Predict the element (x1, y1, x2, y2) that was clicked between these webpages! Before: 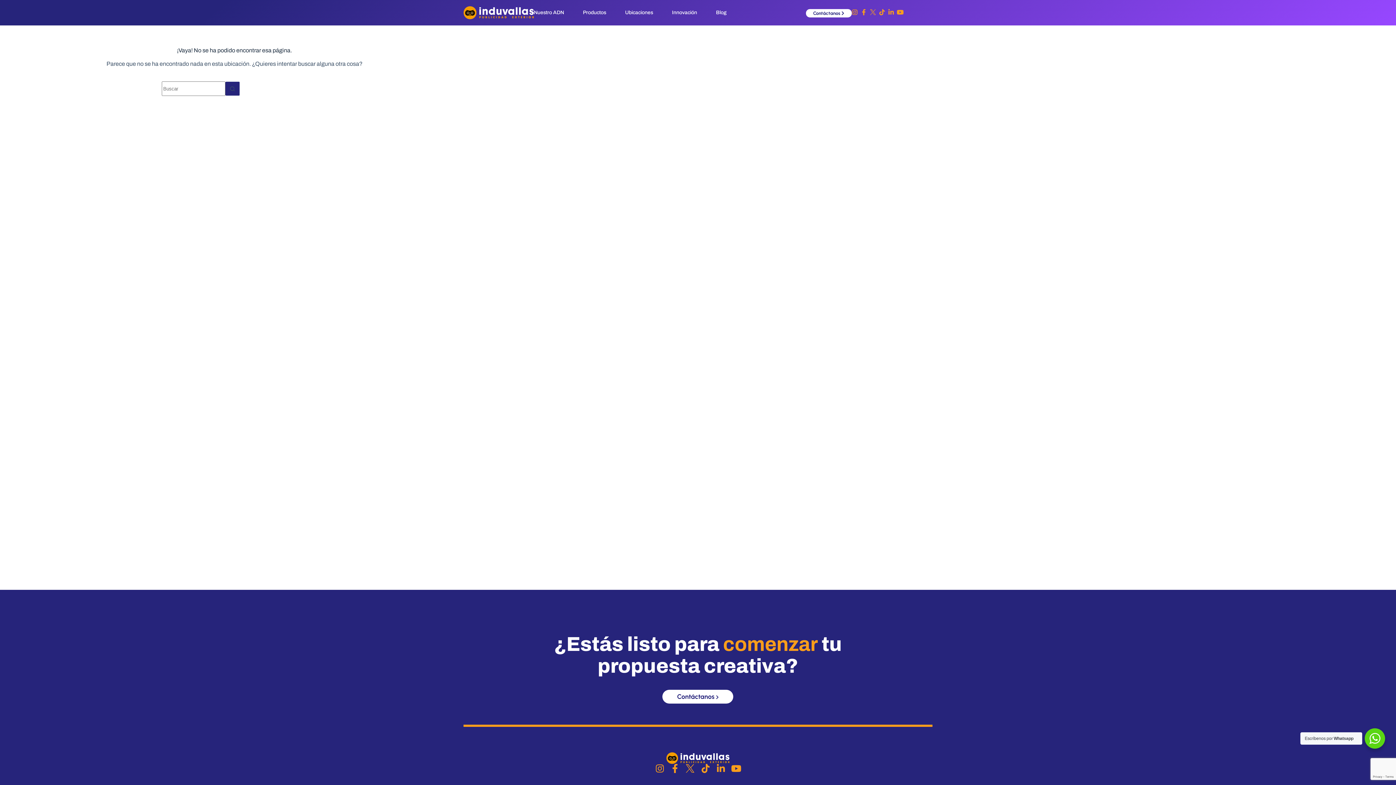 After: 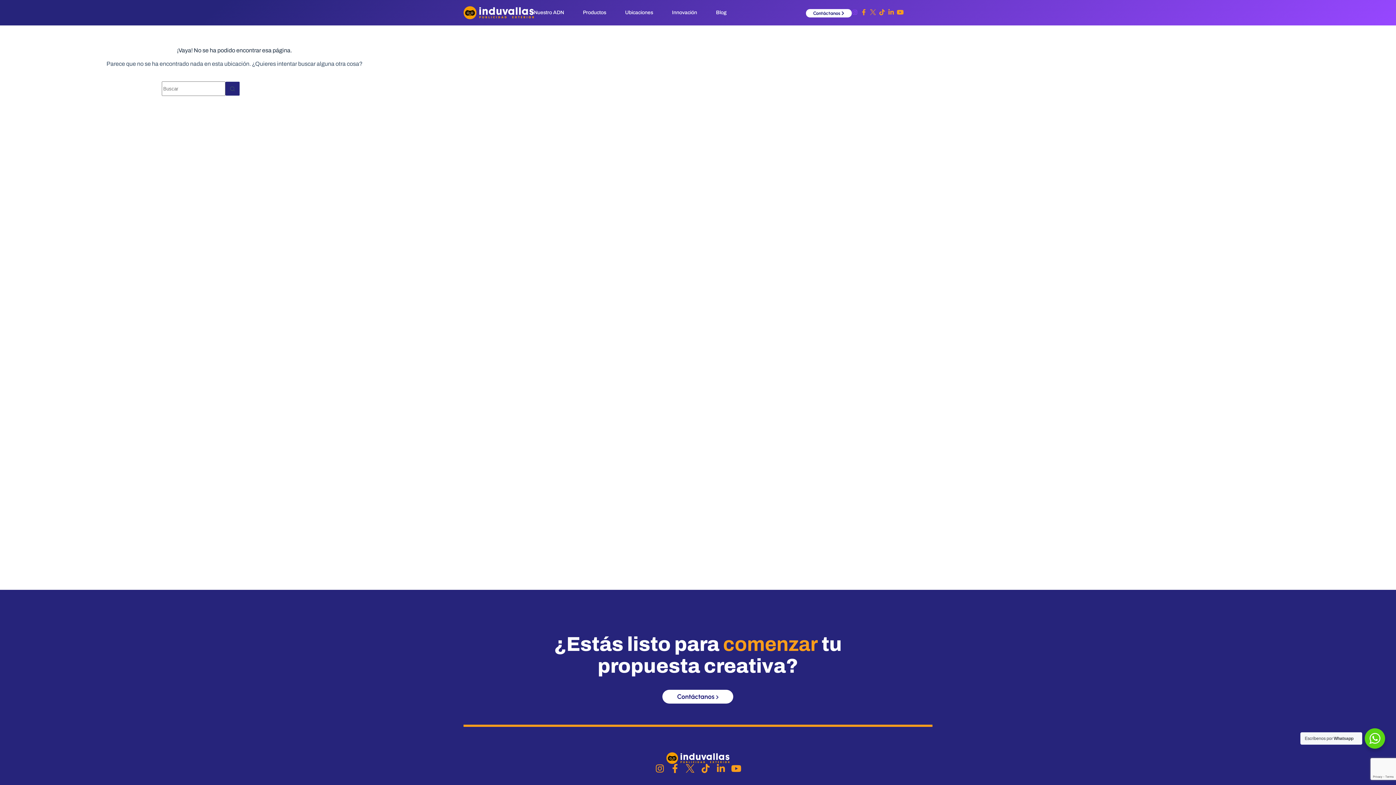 Action: label: Instagram bbox: (851, 9, 858, 15)